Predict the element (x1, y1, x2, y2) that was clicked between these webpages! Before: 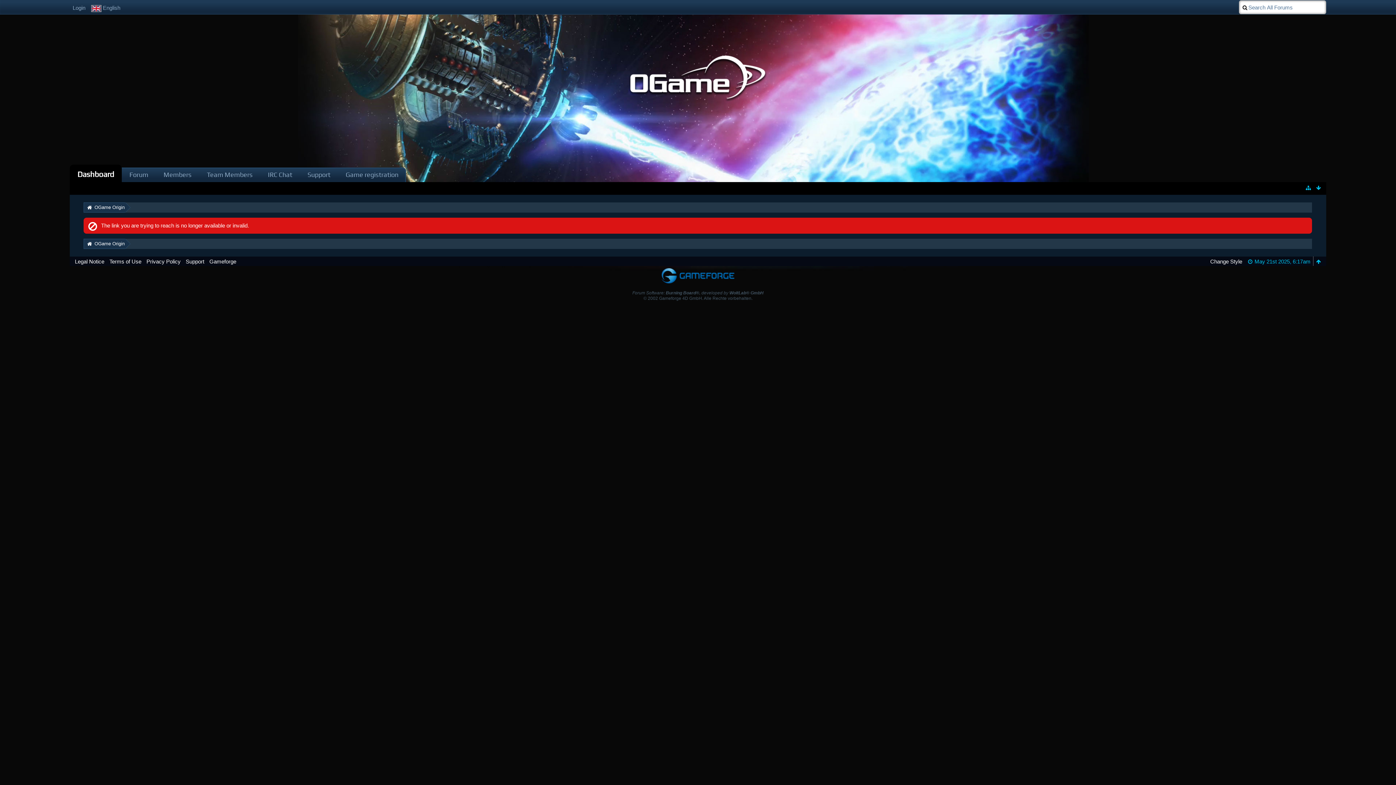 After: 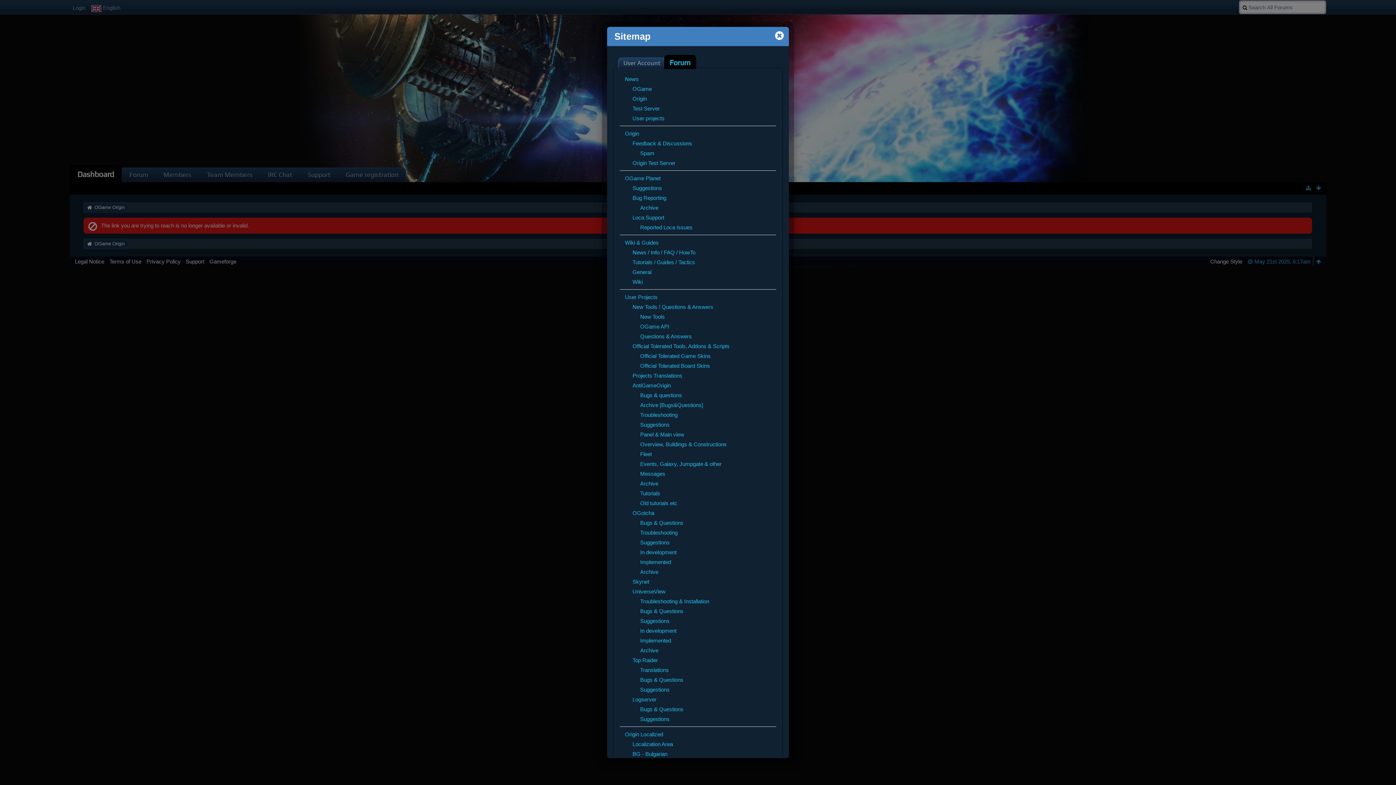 Action: bbox: (1304, 182, 1312, 196)